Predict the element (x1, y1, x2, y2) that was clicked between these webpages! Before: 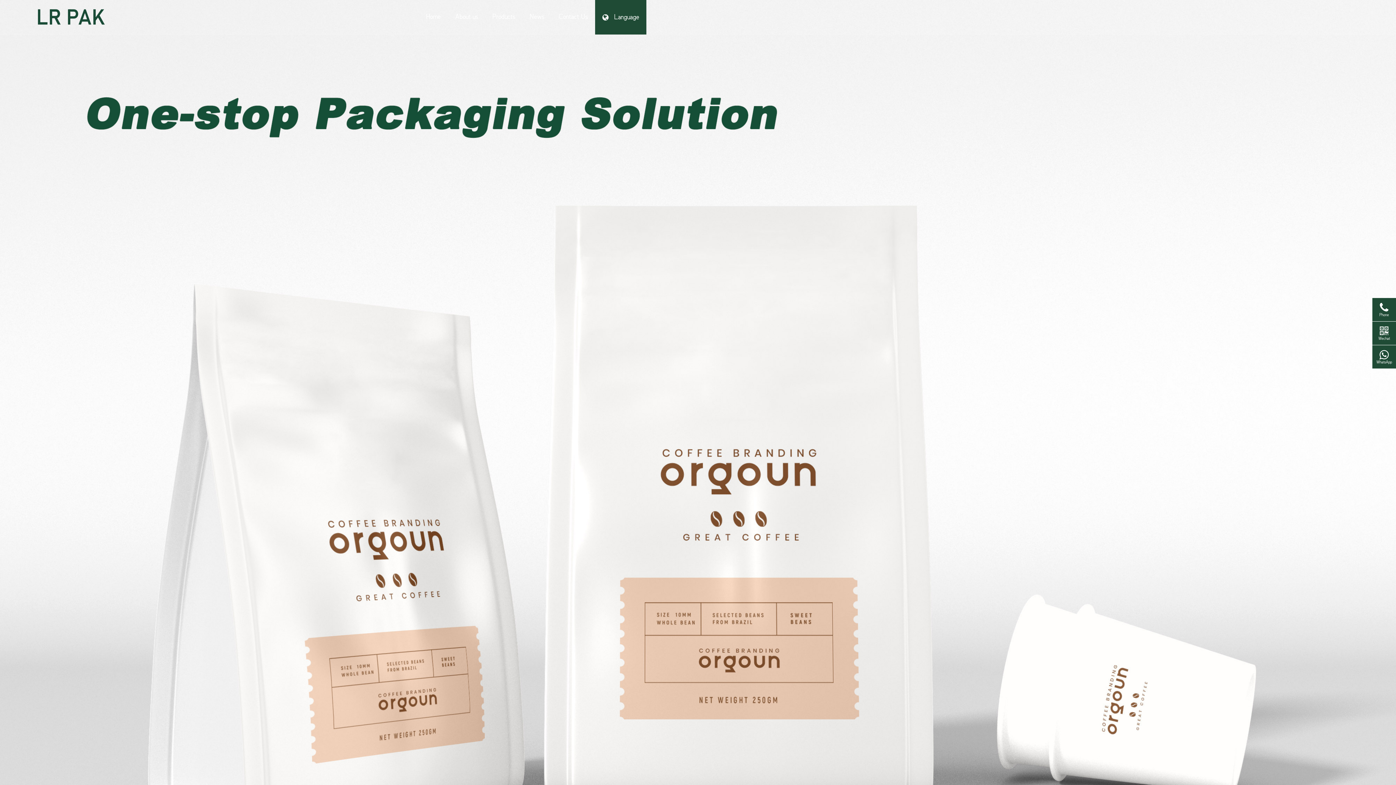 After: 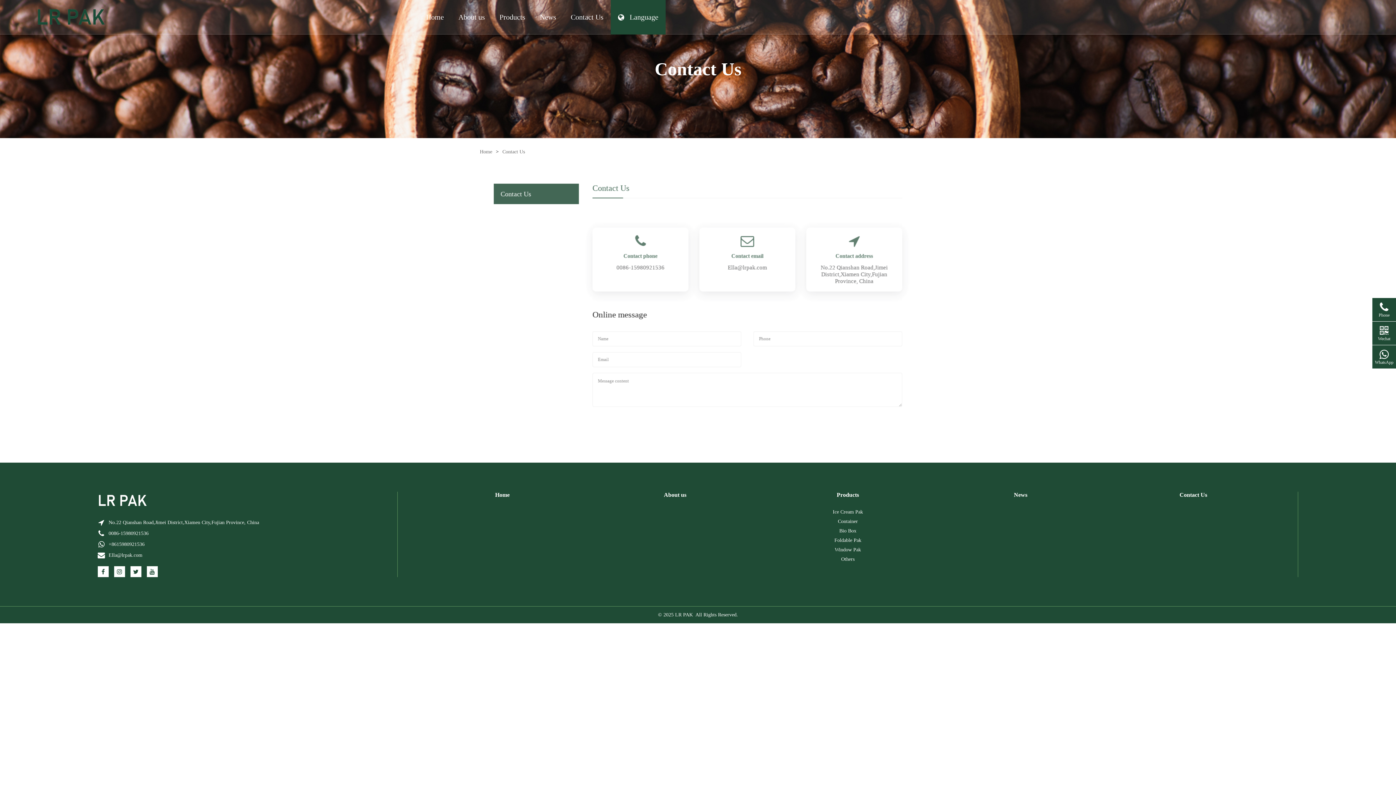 Action: bbox: (551, 0, 595, 34) label: Contact Us